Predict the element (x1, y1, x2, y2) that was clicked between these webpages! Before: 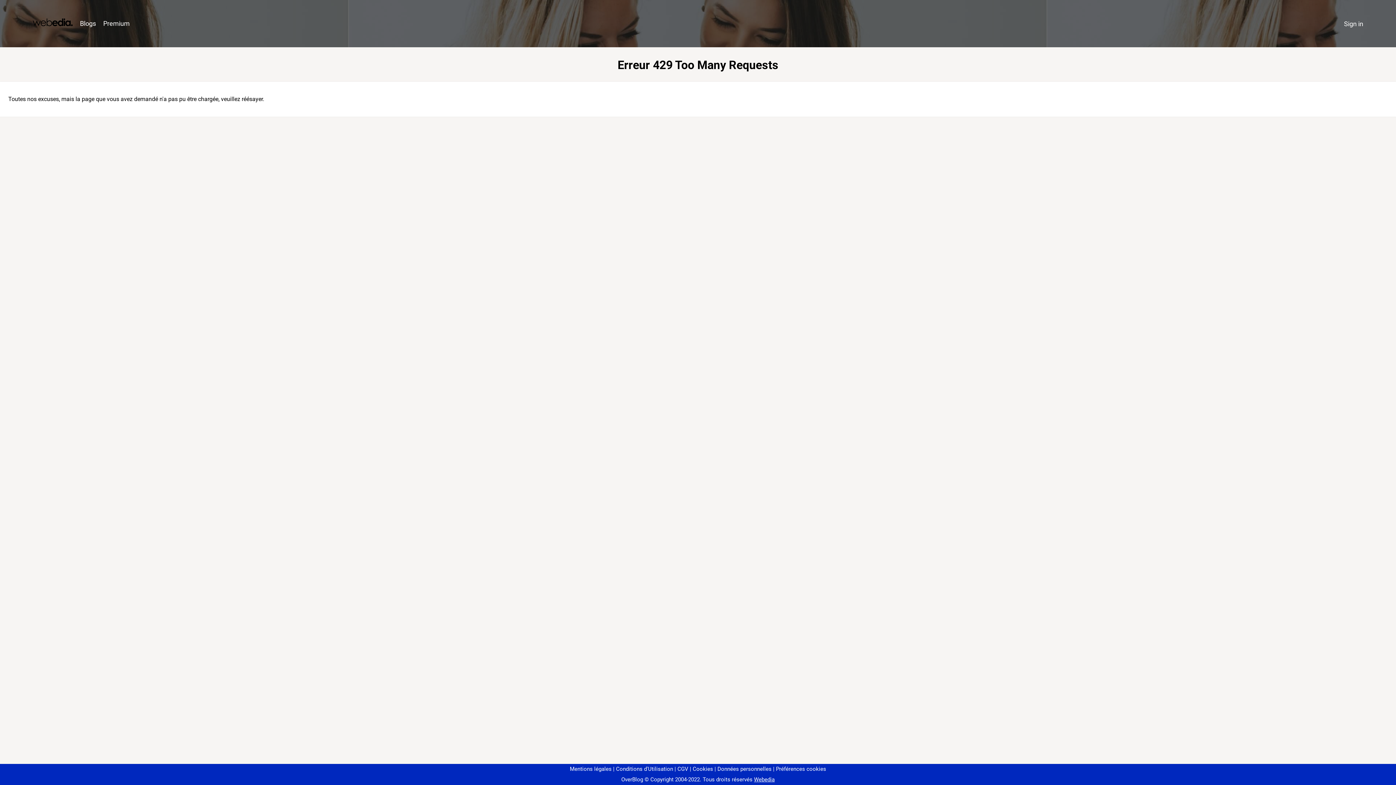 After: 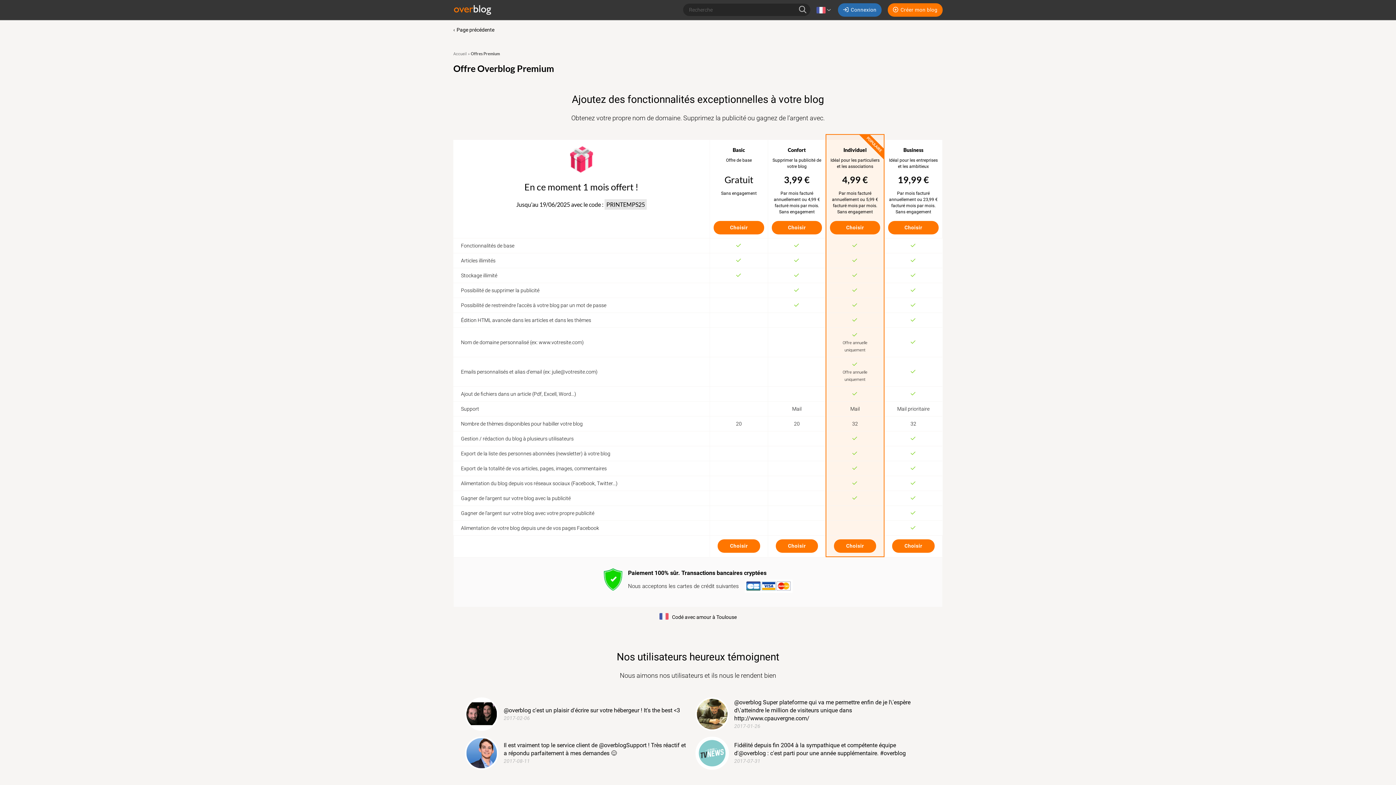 Action: bbox: (99, 16, 133, 31) label: Premium